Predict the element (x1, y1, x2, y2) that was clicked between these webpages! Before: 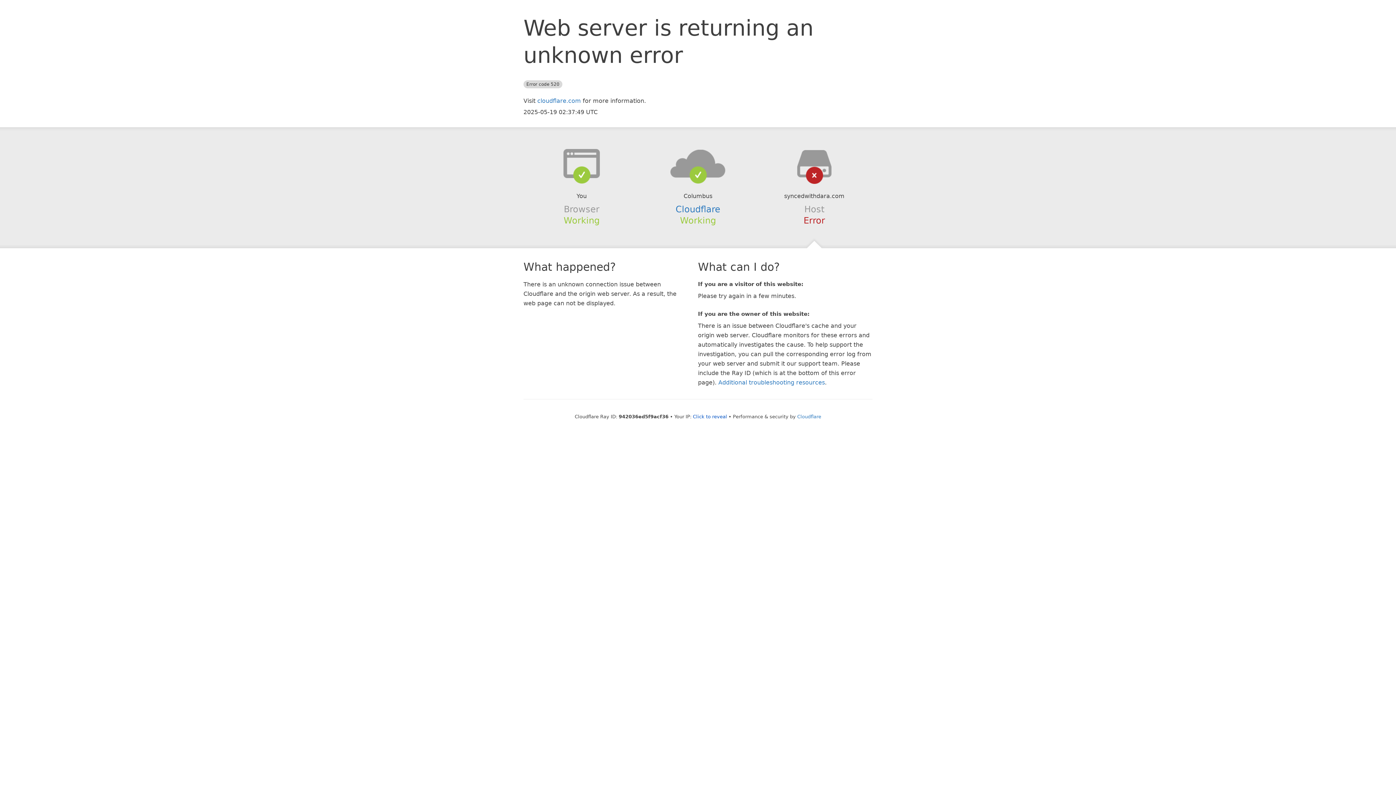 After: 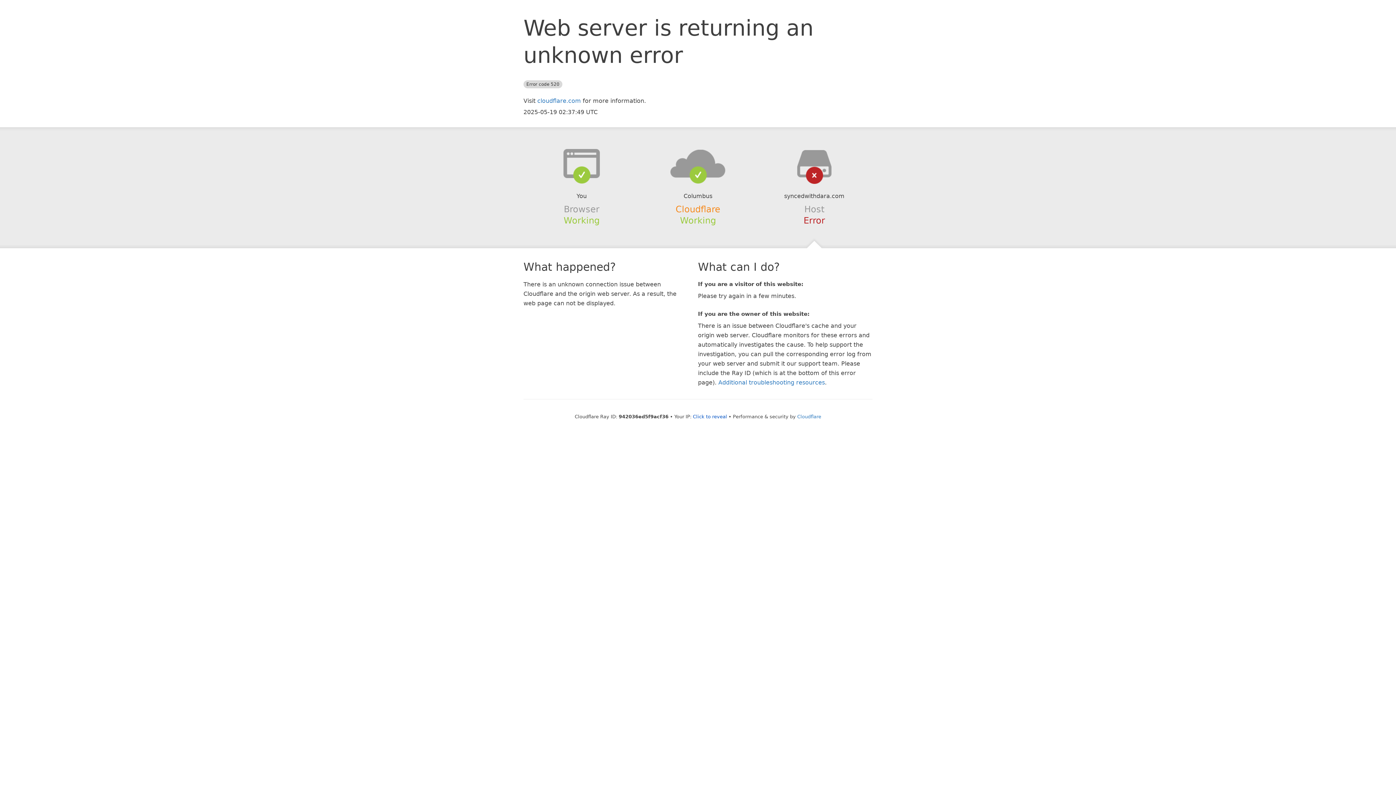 Action: label: Cloudflare bbox: (675, 204, 720, 214)